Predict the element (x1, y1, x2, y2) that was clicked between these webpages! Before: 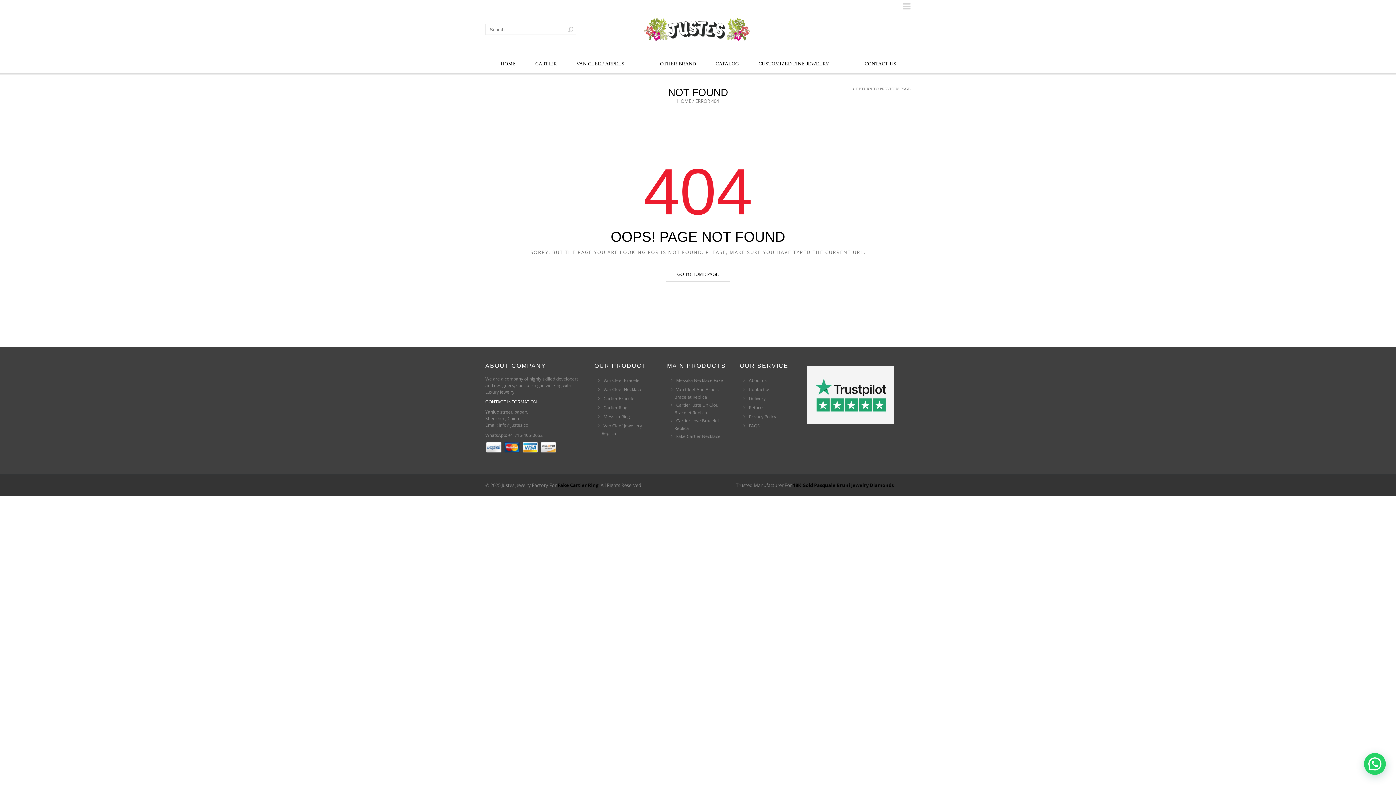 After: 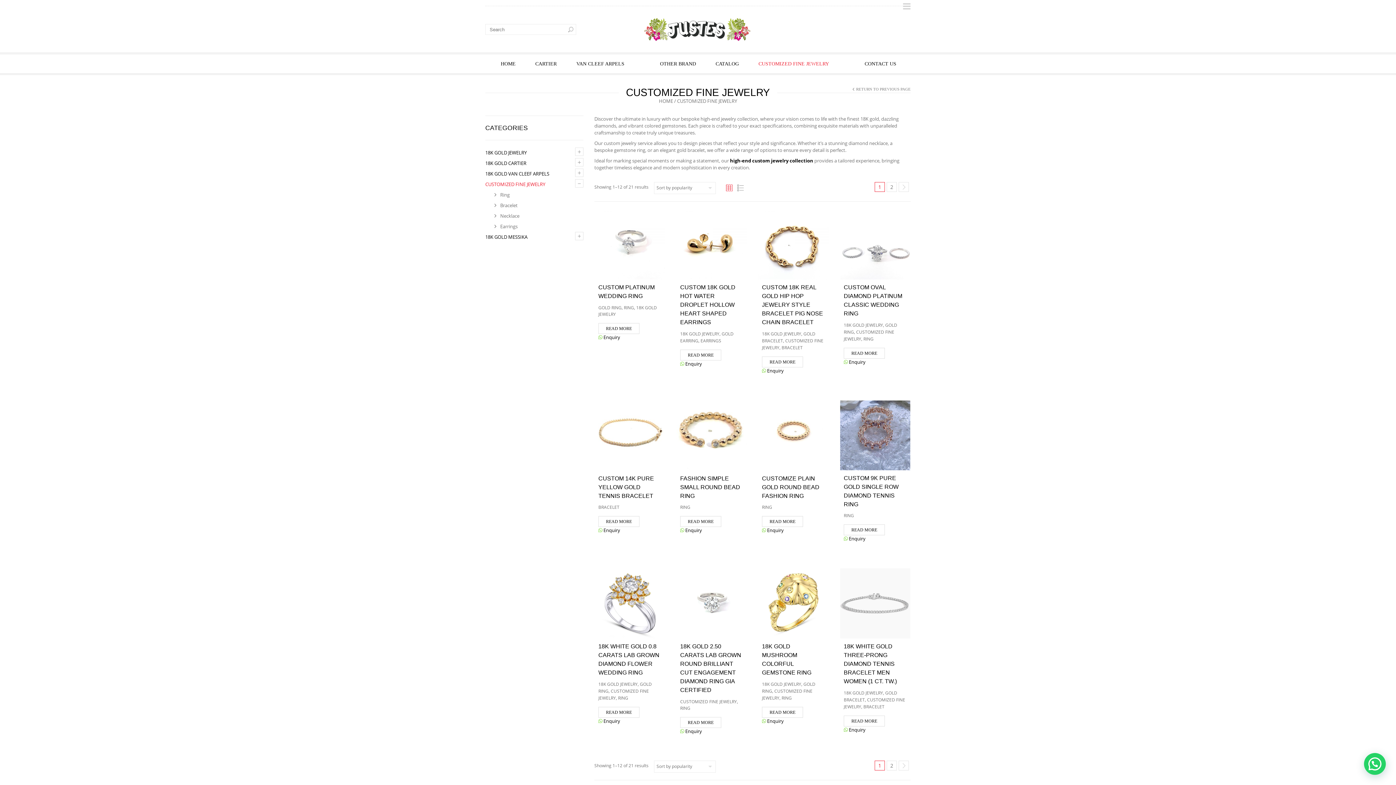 Action: label: CUSTOMIZED FINE JEWELRY bbox: (756, 54, 831, 73)